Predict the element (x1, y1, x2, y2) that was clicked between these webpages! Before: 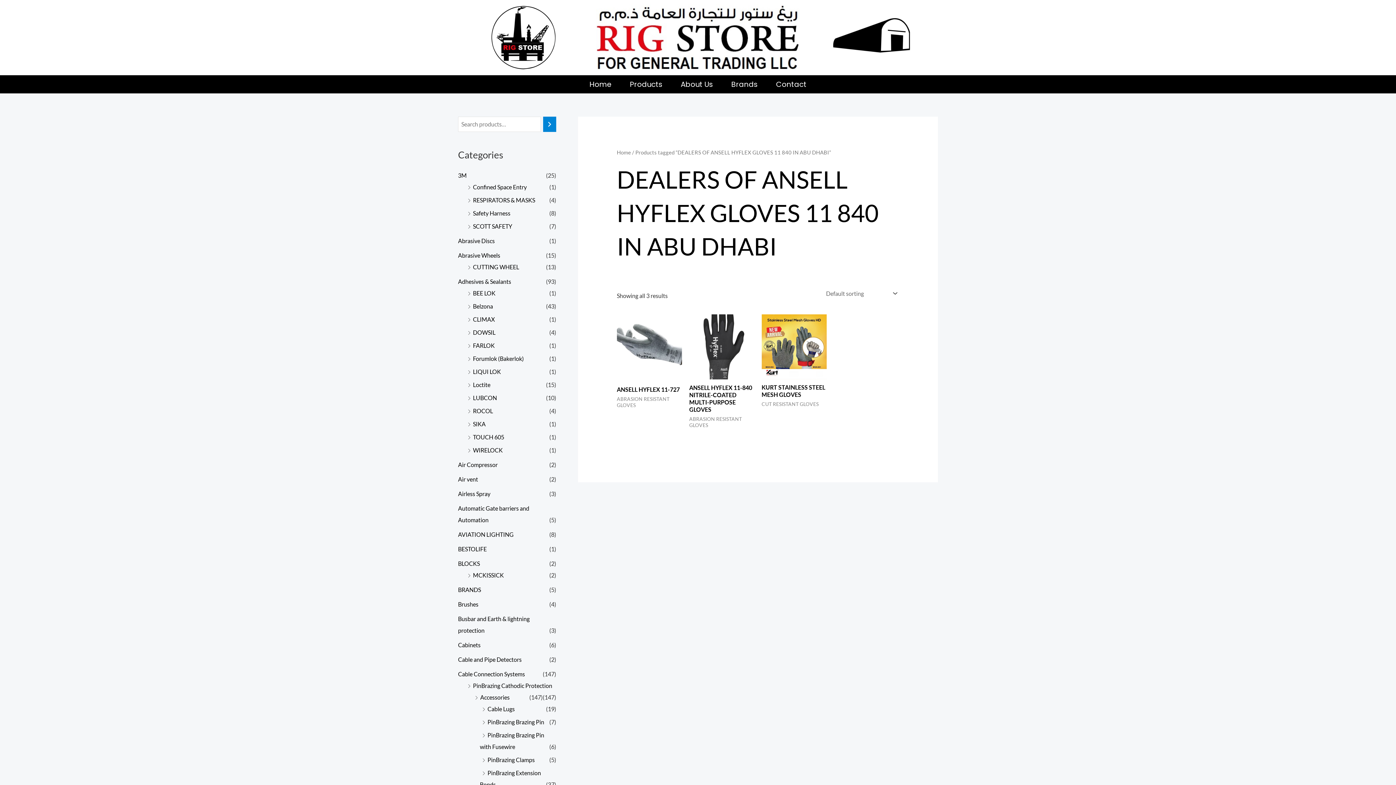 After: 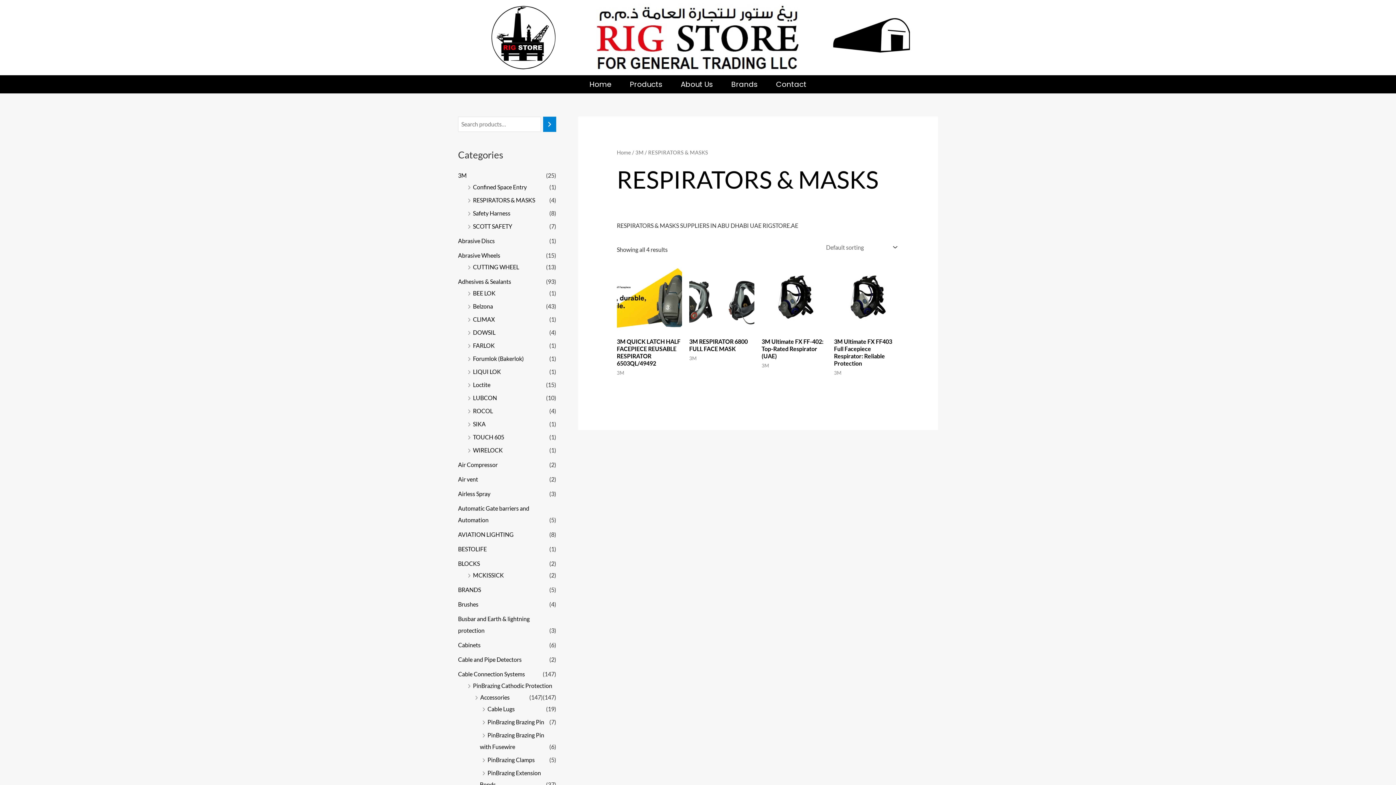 Action: label: RESPIRATORS & MASKS bbox: (473, 196, 535, 203)